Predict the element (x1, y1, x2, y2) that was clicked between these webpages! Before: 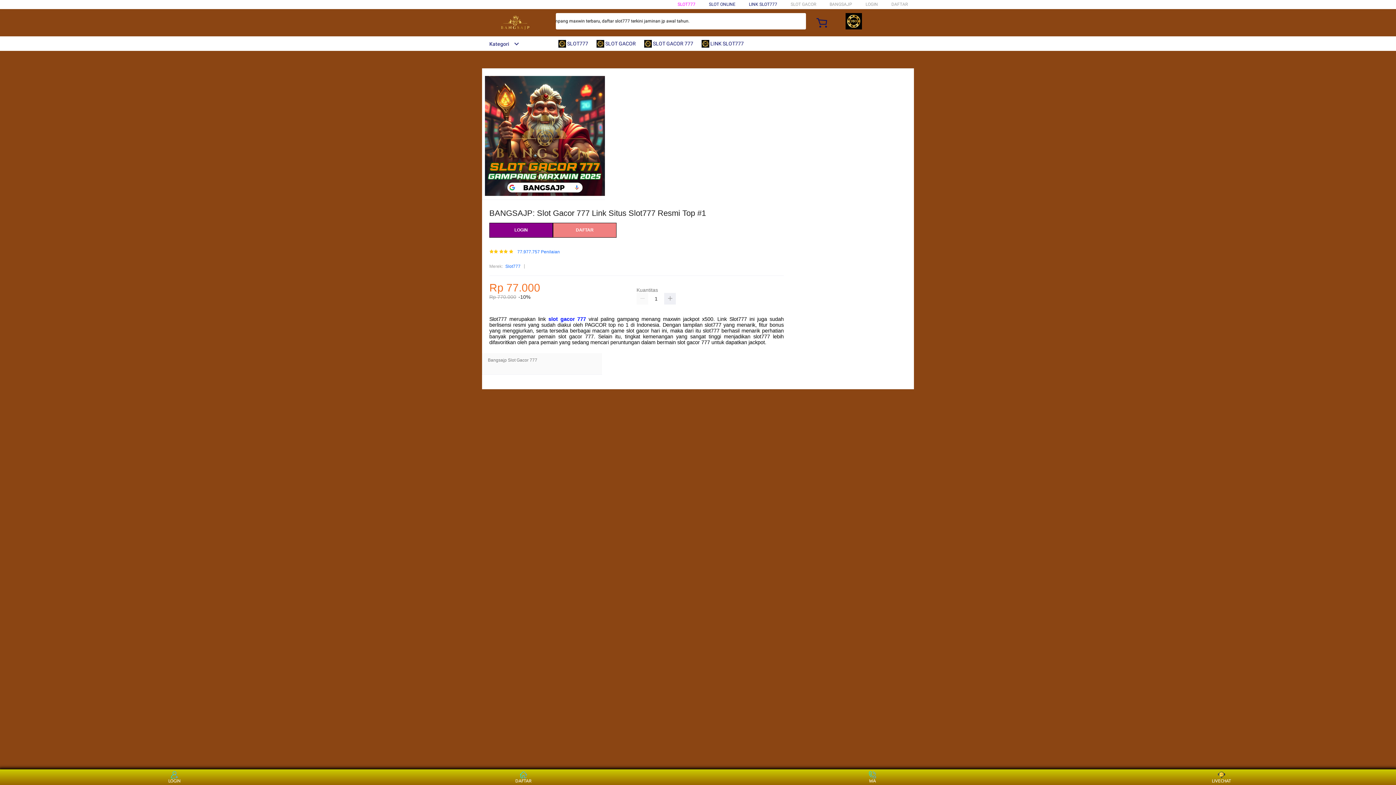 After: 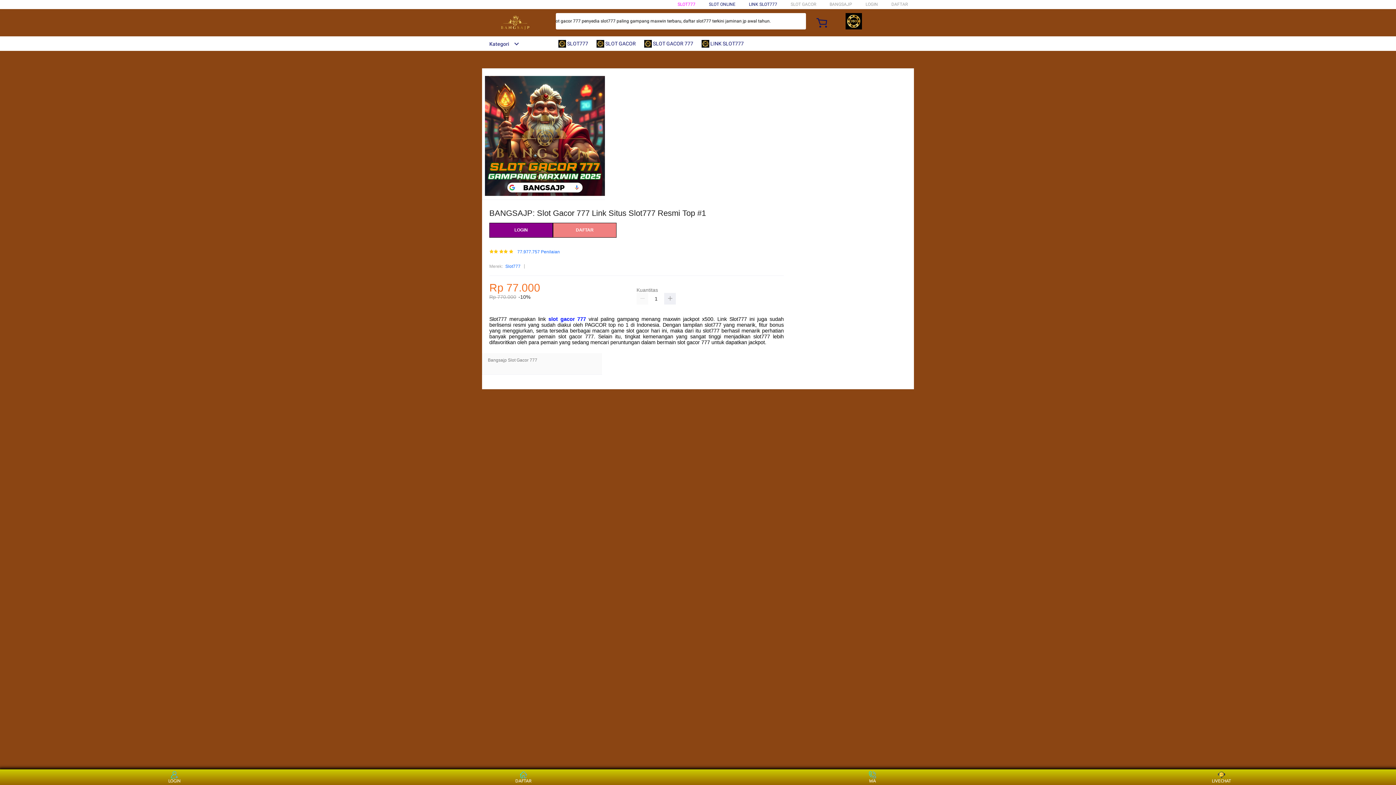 Action: bbox: (548, 316, 586, 322) label: slot gacor 777